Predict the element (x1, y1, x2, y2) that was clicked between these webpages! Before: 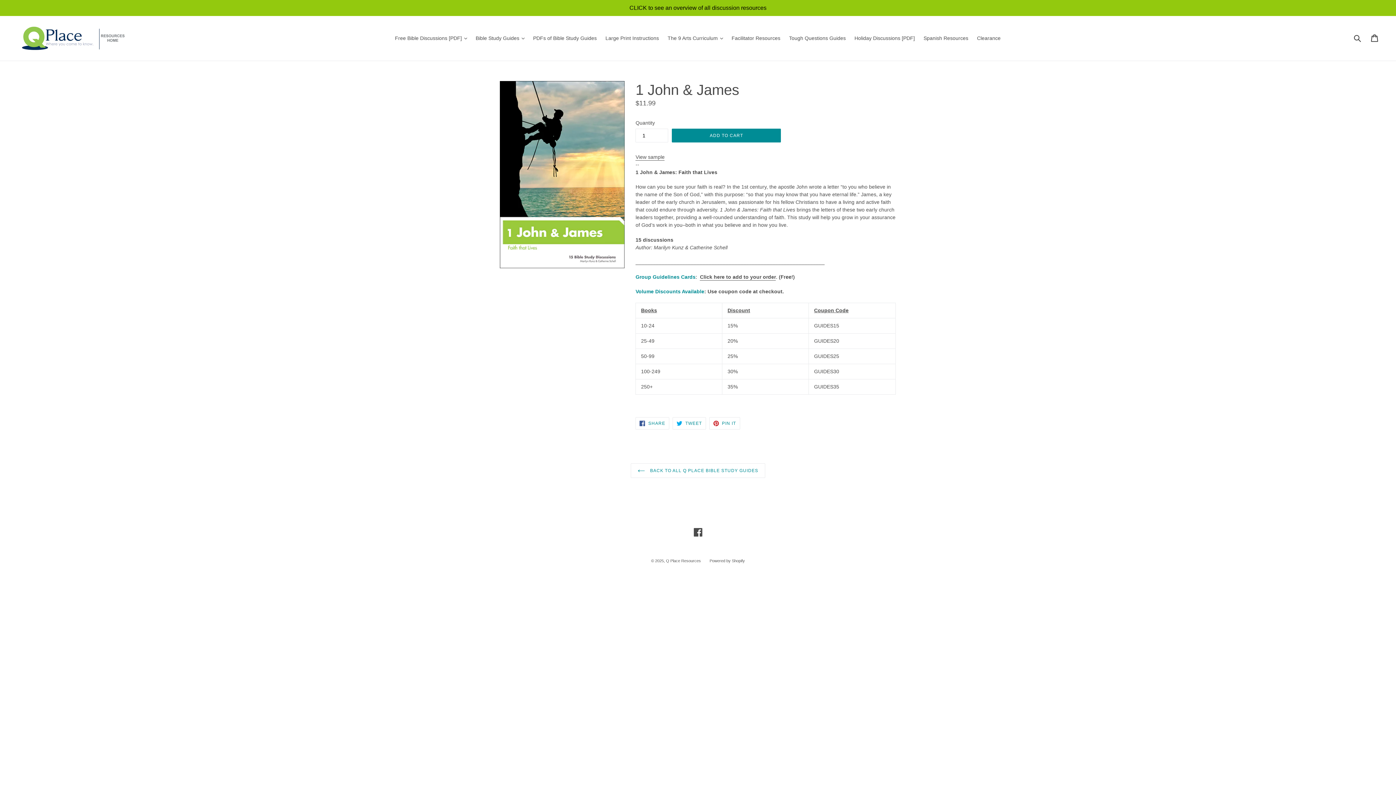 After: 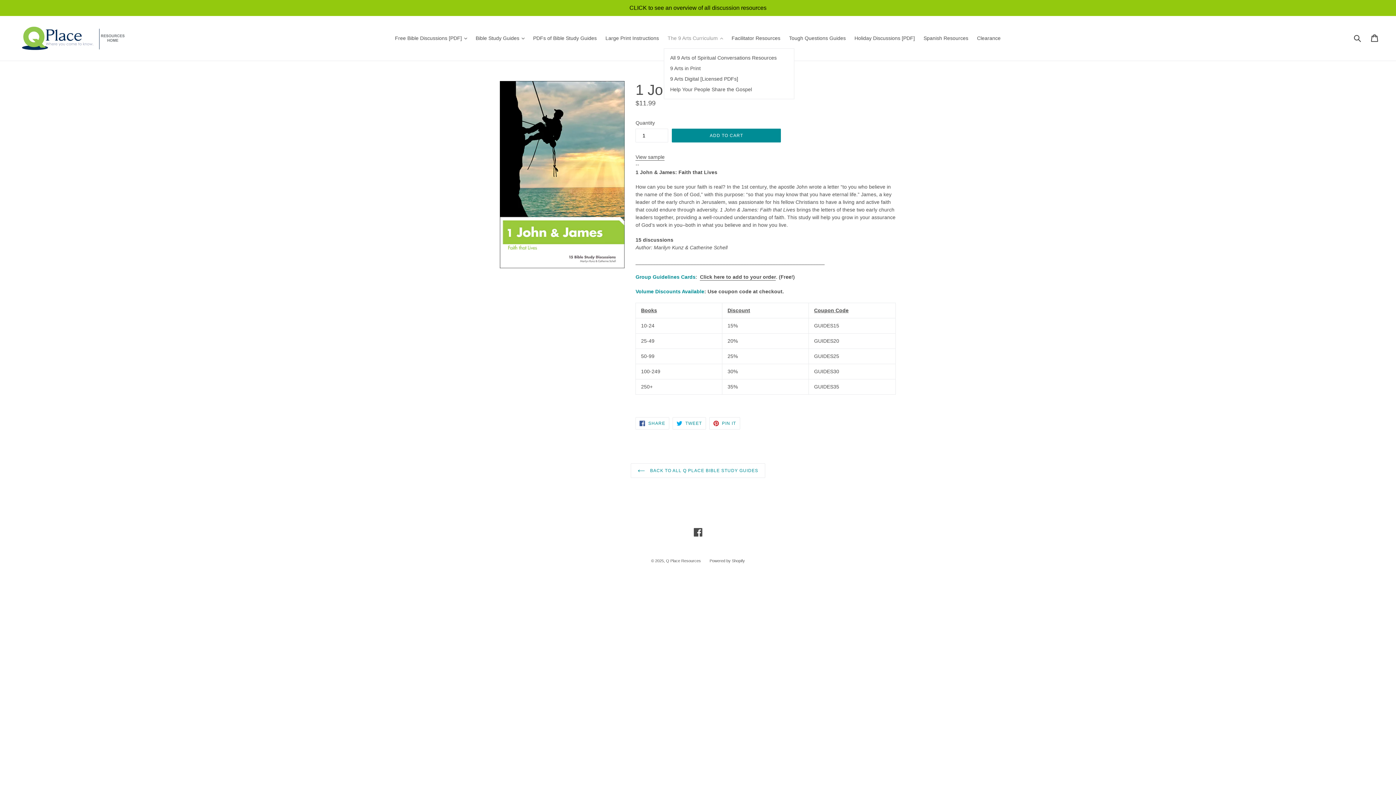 Action: bbox: (664, 33, 726, 43) label: The 9 Arts Curriculum 
expand